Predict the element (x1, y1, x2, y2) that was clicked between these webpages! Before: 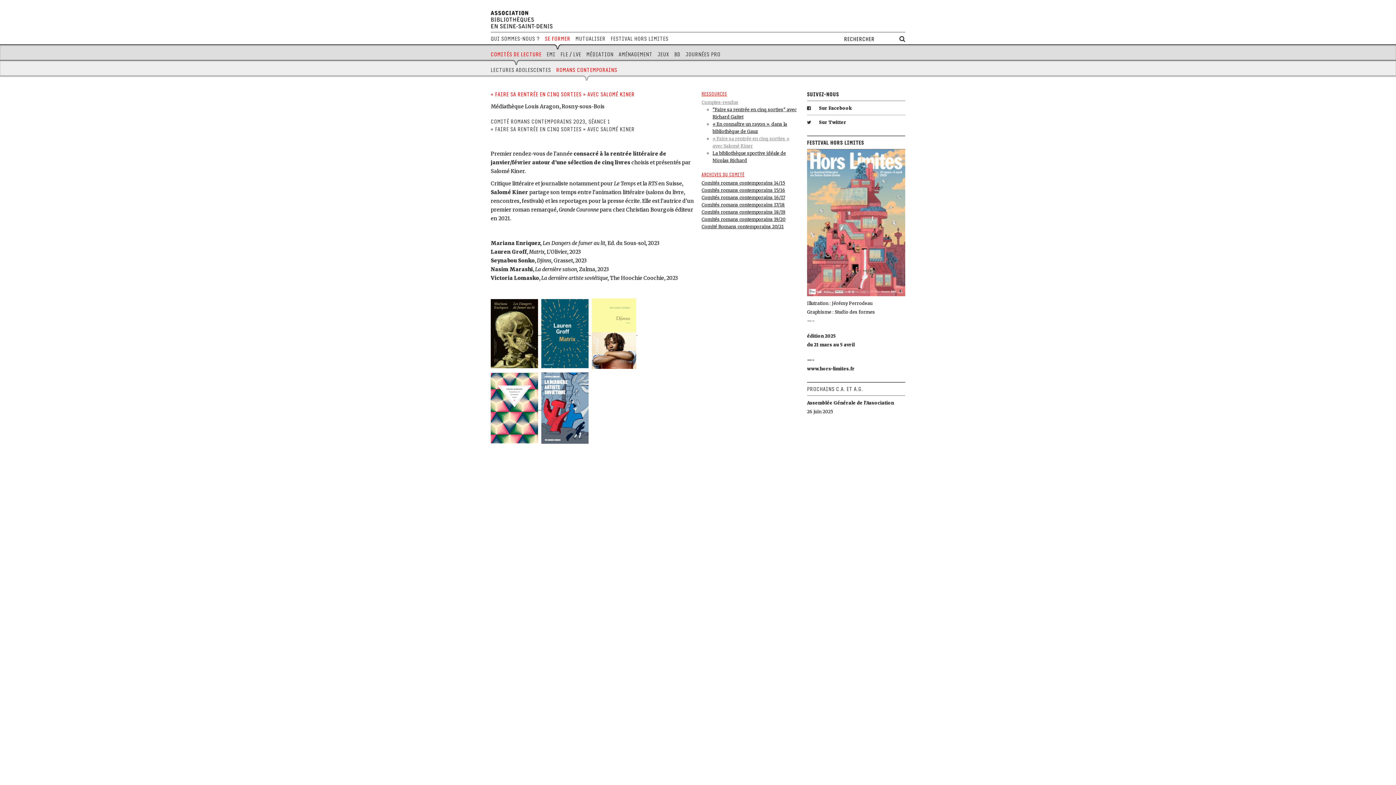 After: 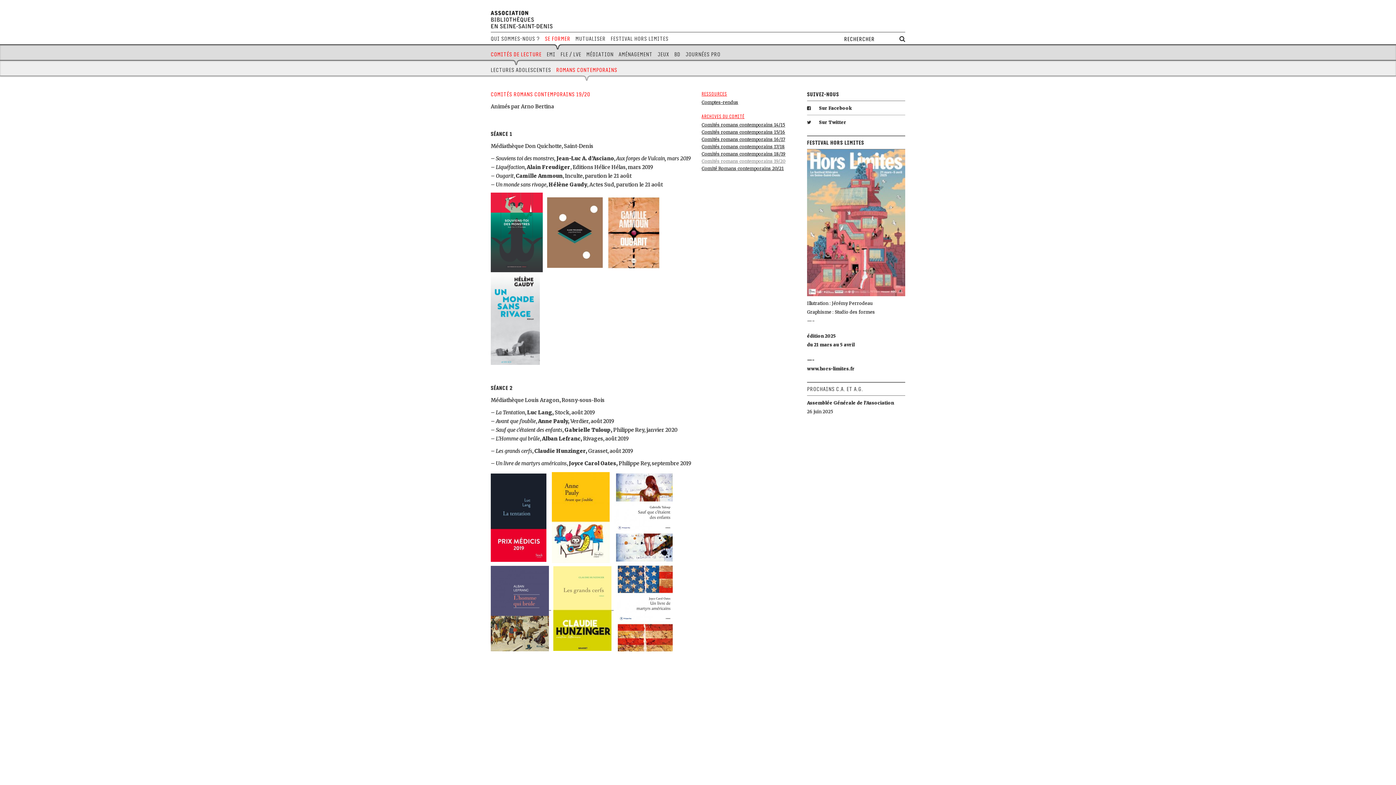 Action: label: Comités romans contemporains 19/20 bbox: (701, 216, 785, 222)